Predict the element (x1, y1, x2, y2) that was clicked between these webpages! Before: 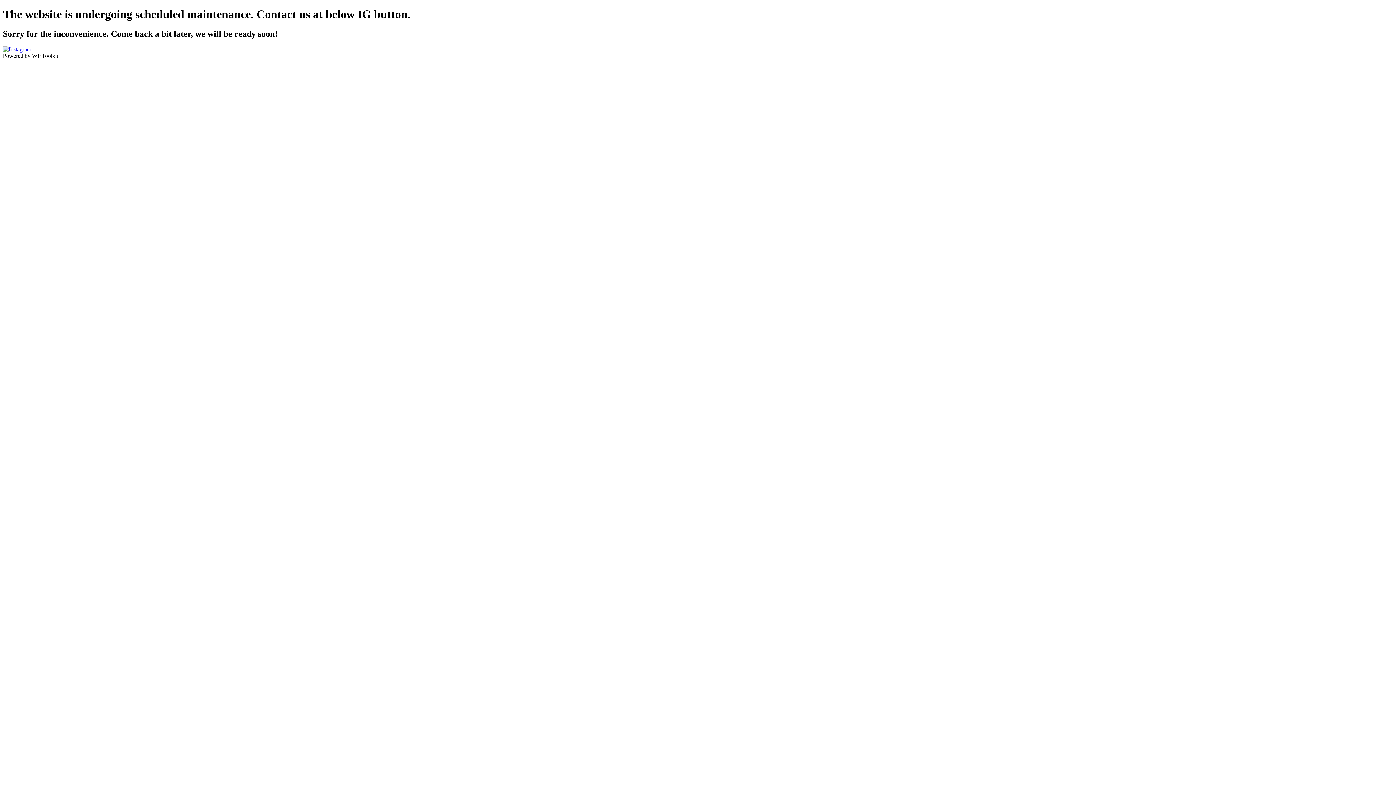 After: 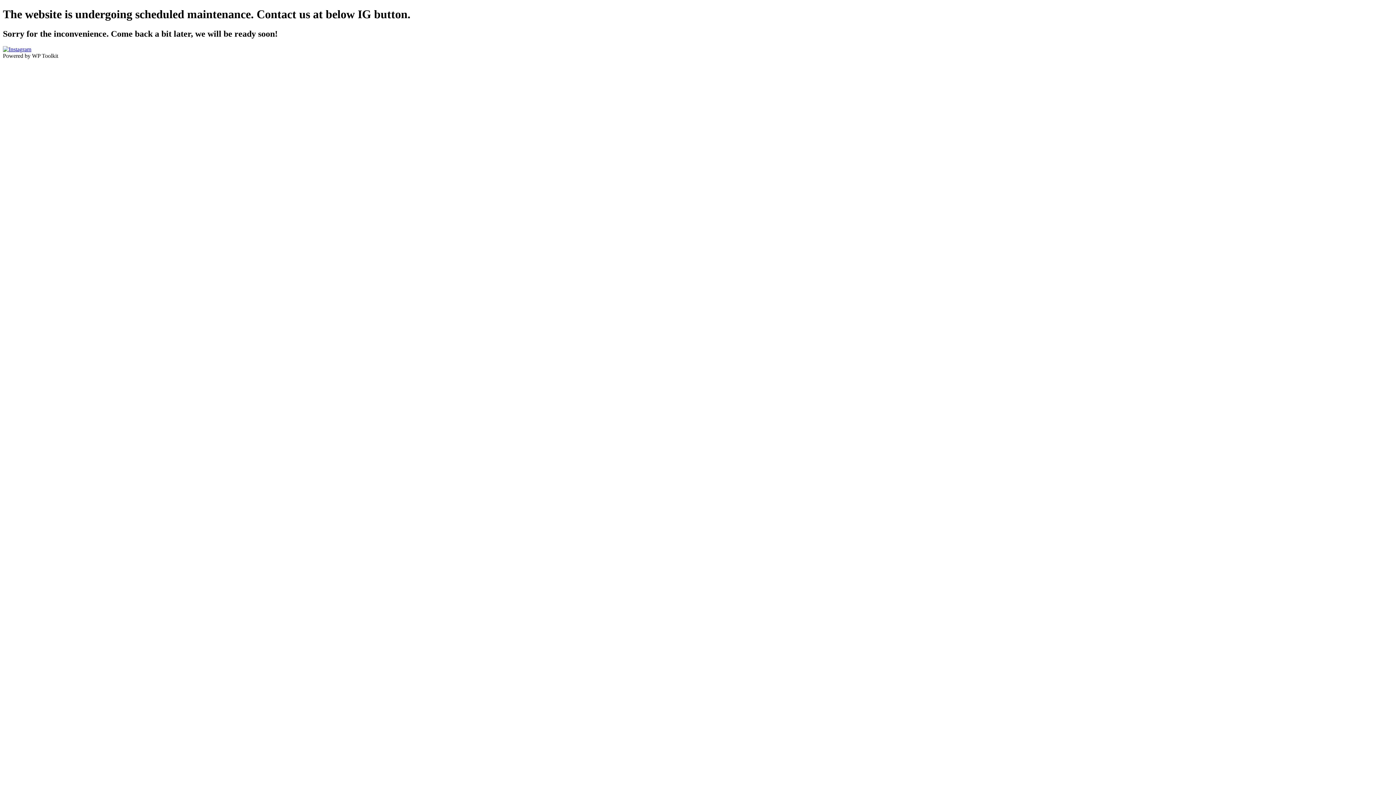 Action: bbox: (2, 46, 31, 52)